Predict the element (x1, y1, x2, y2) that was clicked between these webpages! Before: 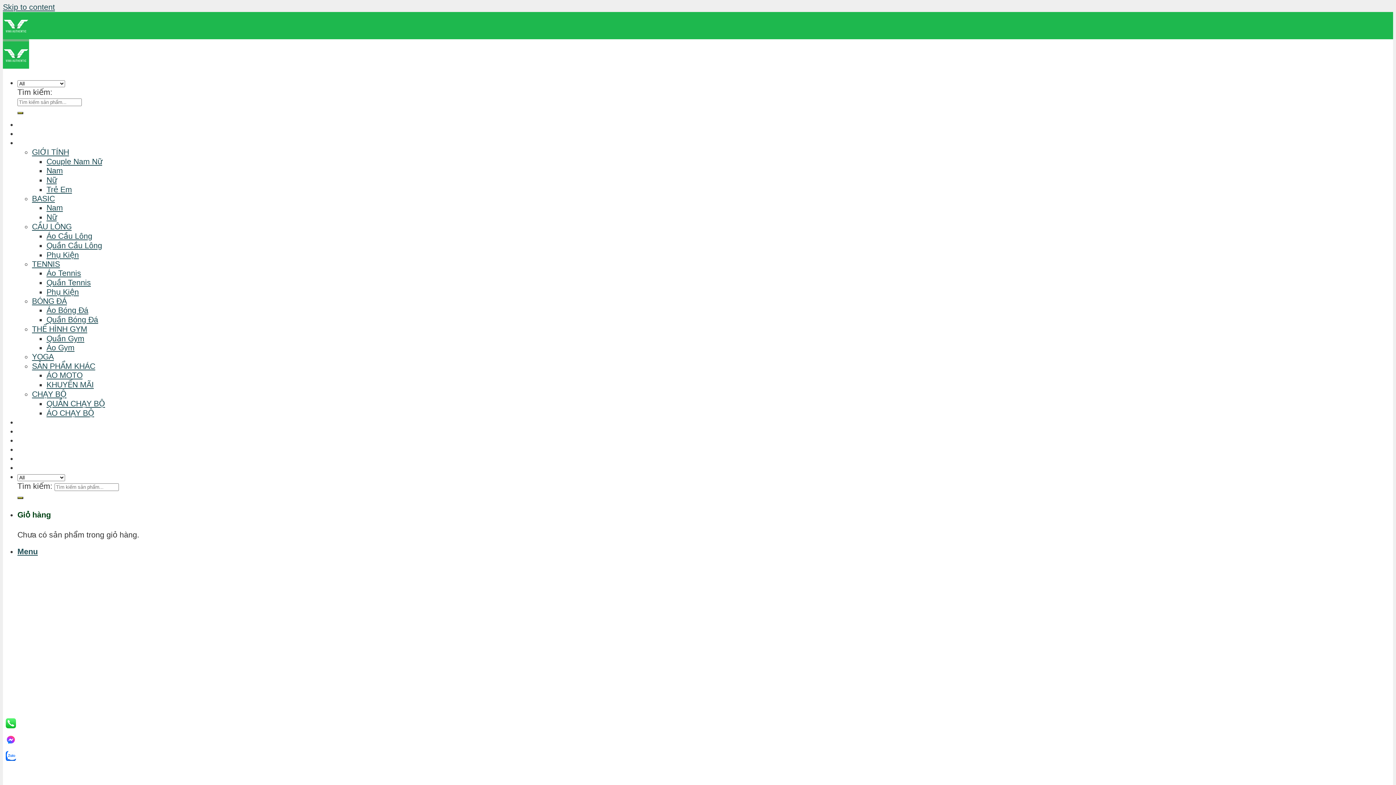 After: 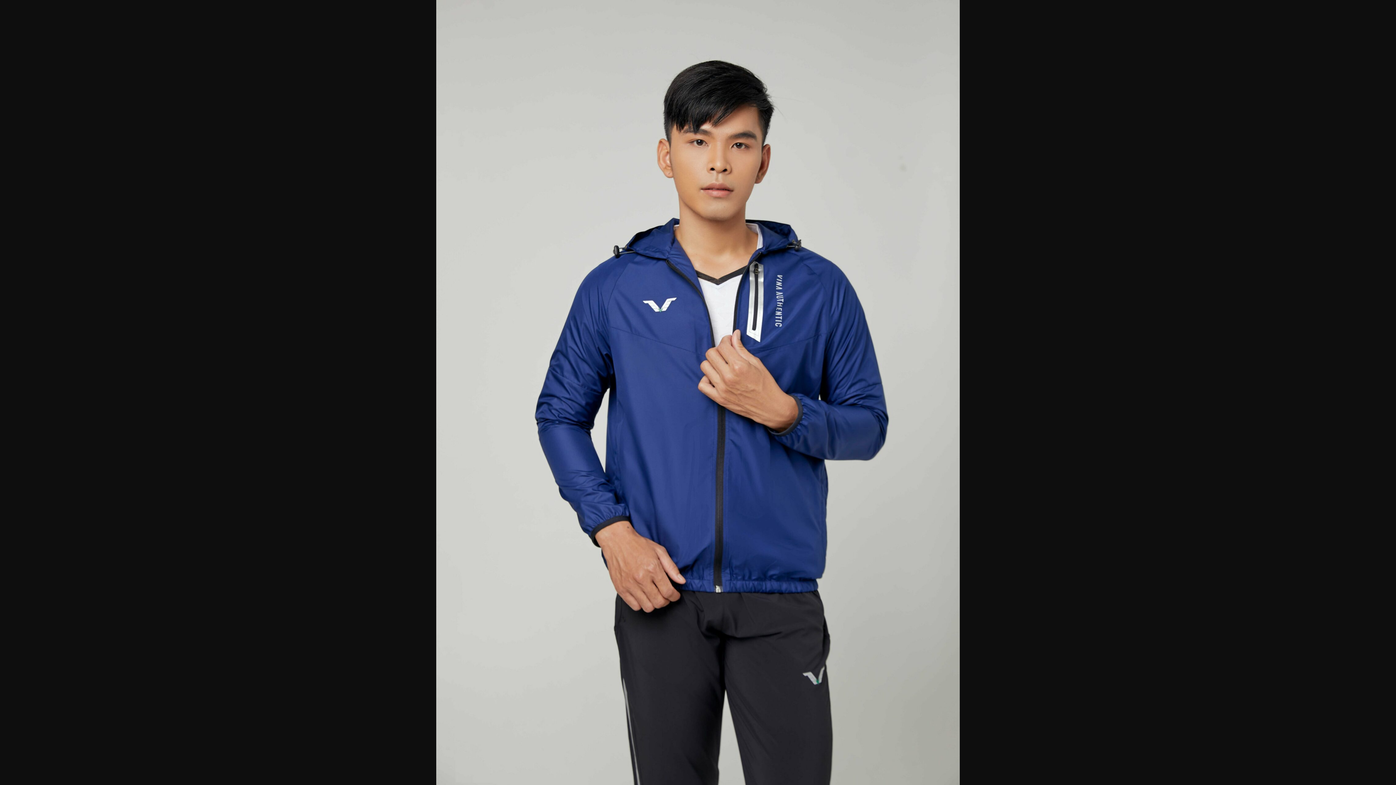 Action: bbox: (17, 696, 235, 705)